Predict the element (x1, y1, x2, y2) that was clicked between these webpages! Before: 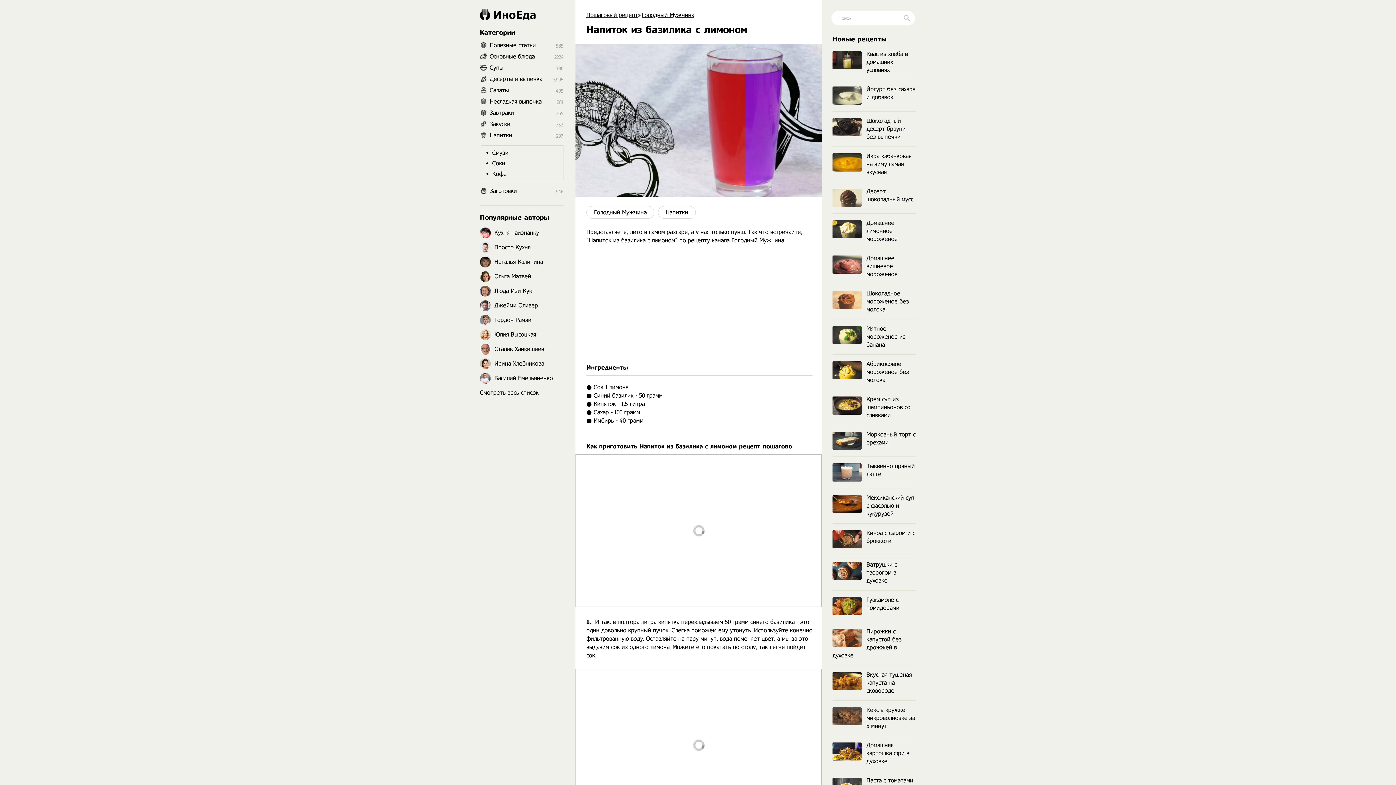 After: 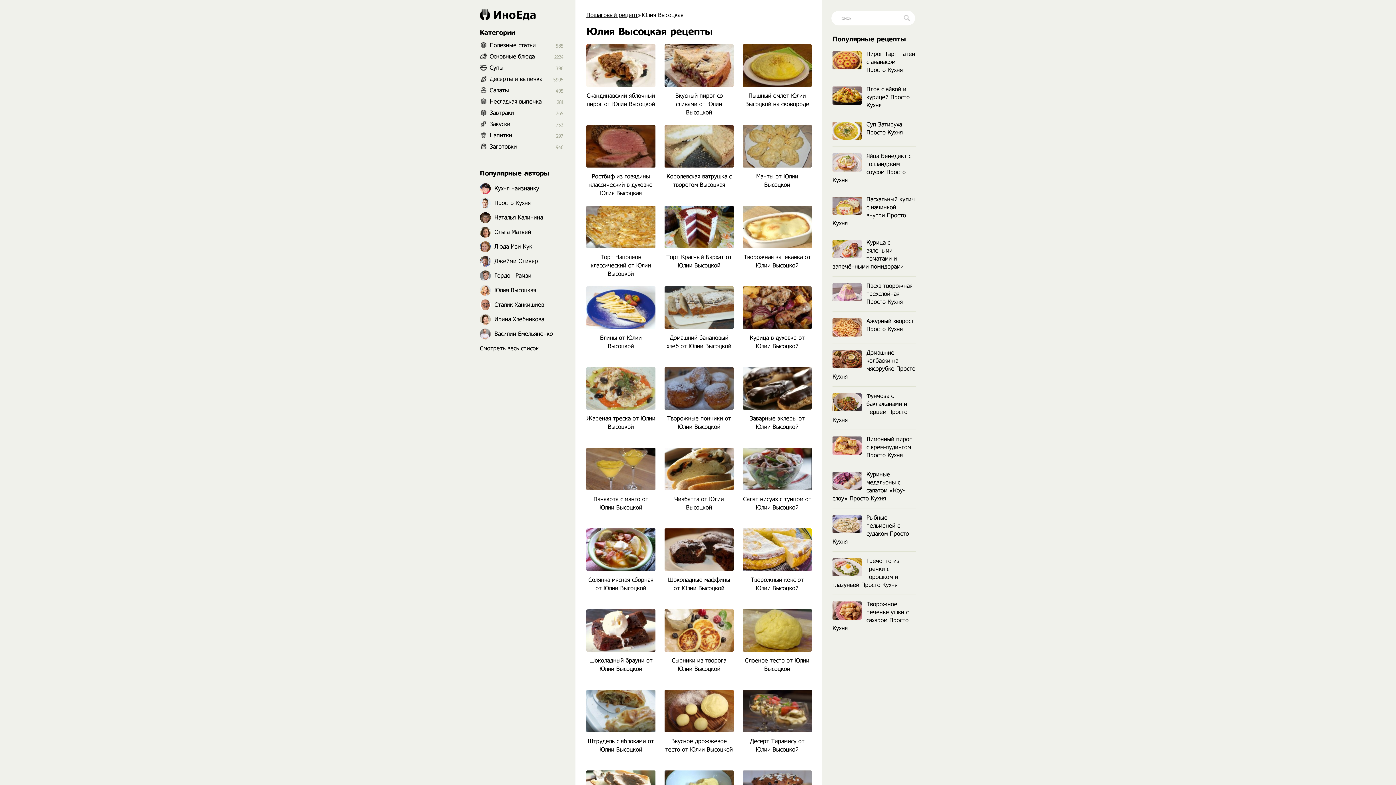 Action: bbox: (480, 330, 563, 345) label: Юлия Высоцкая